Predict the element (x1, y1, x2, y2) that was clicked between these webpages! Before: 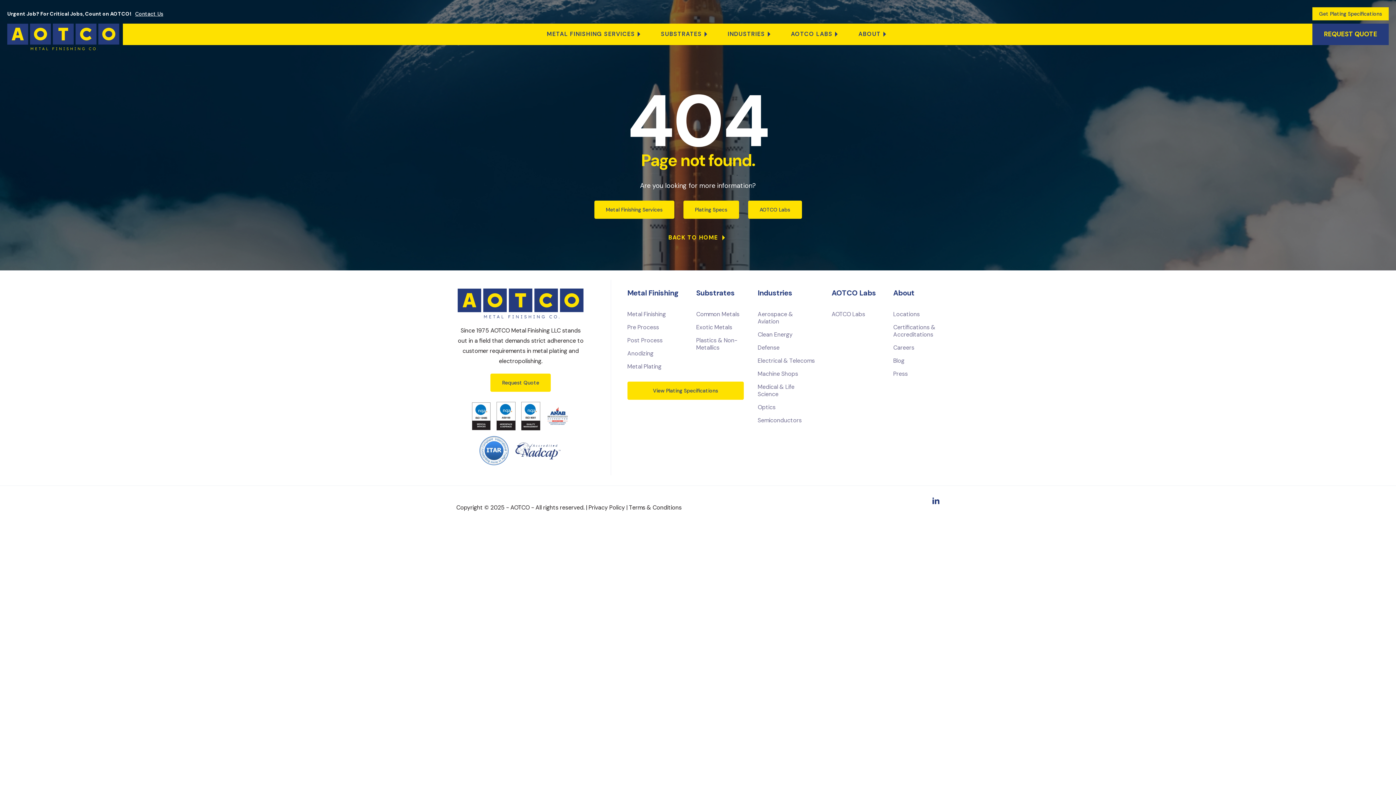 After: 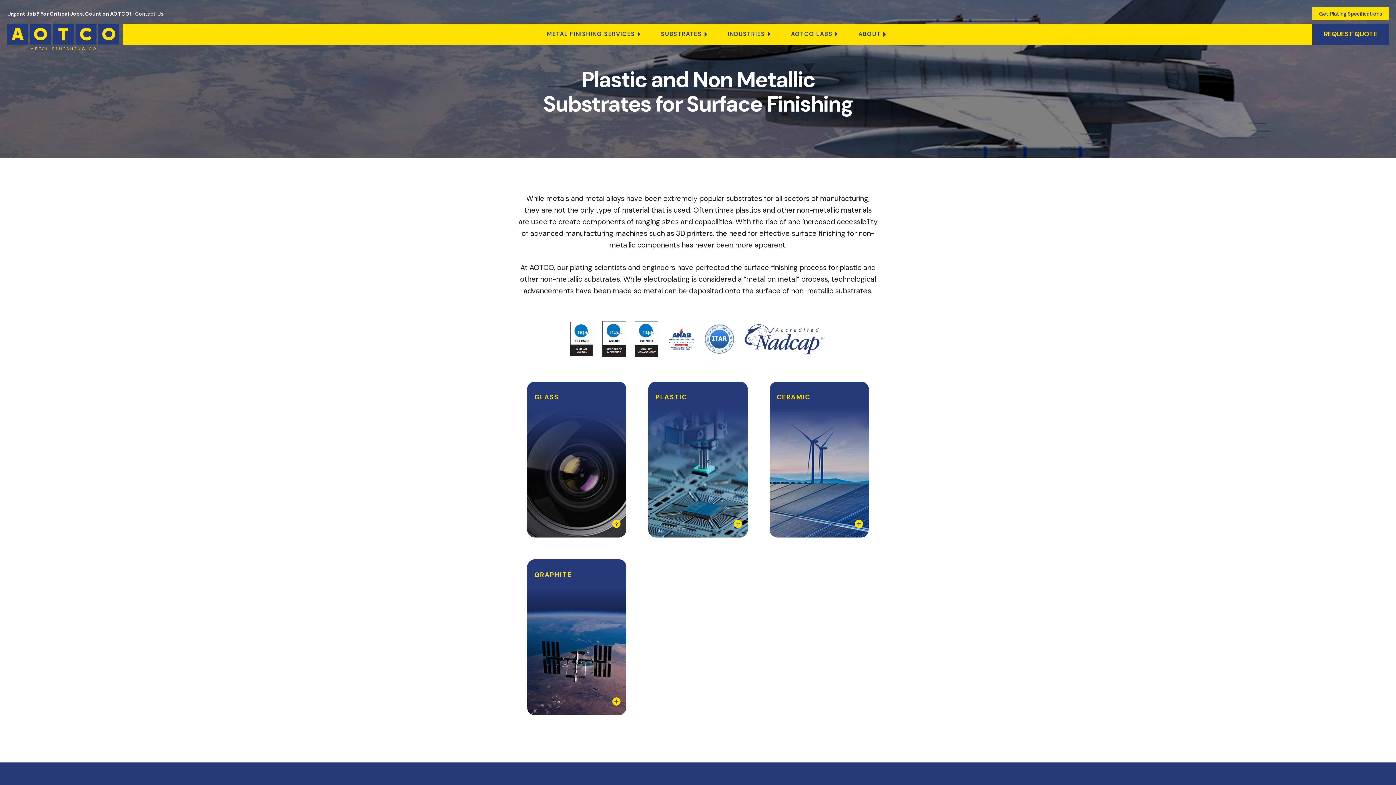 Action: label: Plastics & Non-Metallics bbox: (696, 336, 737, 351)